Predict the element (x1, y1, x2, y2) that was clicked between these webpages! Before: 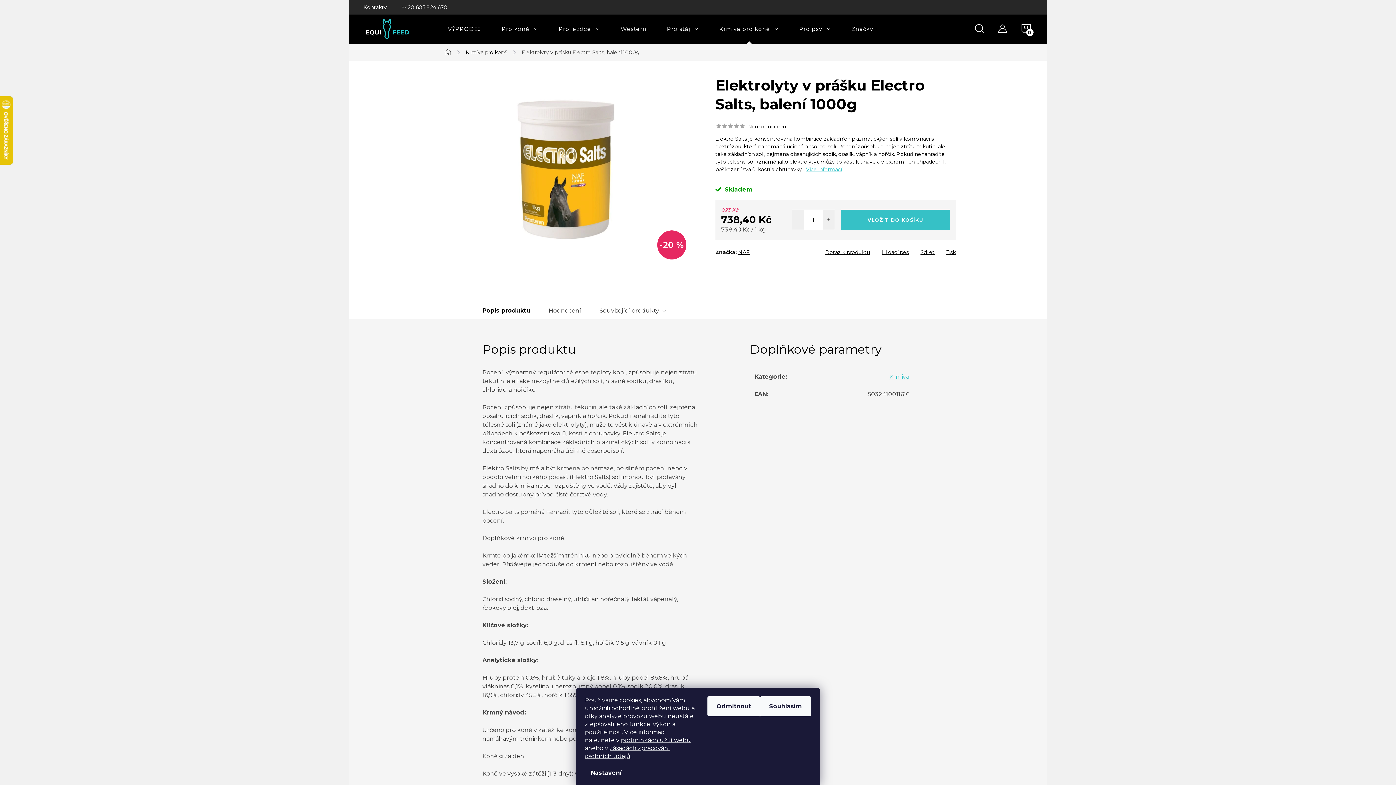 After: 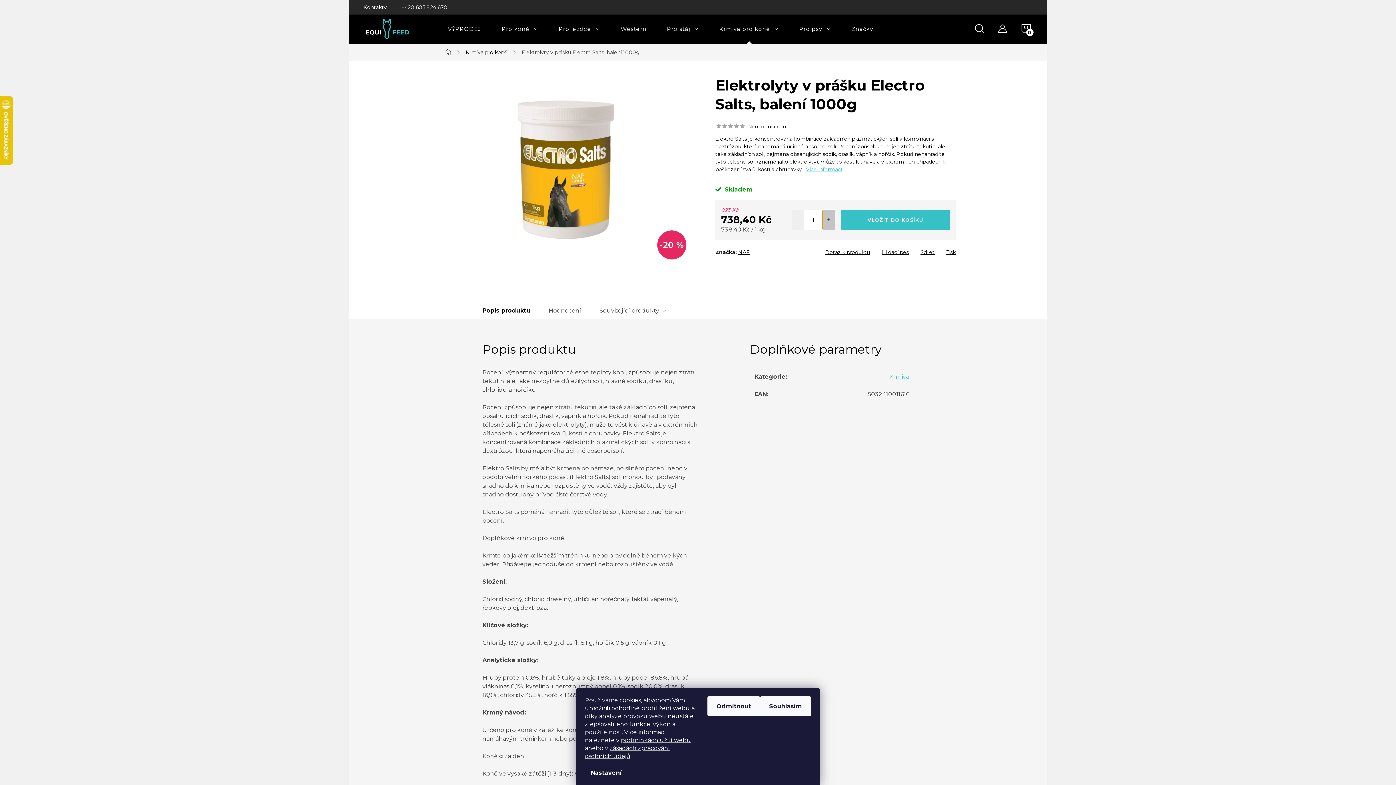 Action: label: Zvýšit množství o 1 bbox: (822, 210, 834, 229)